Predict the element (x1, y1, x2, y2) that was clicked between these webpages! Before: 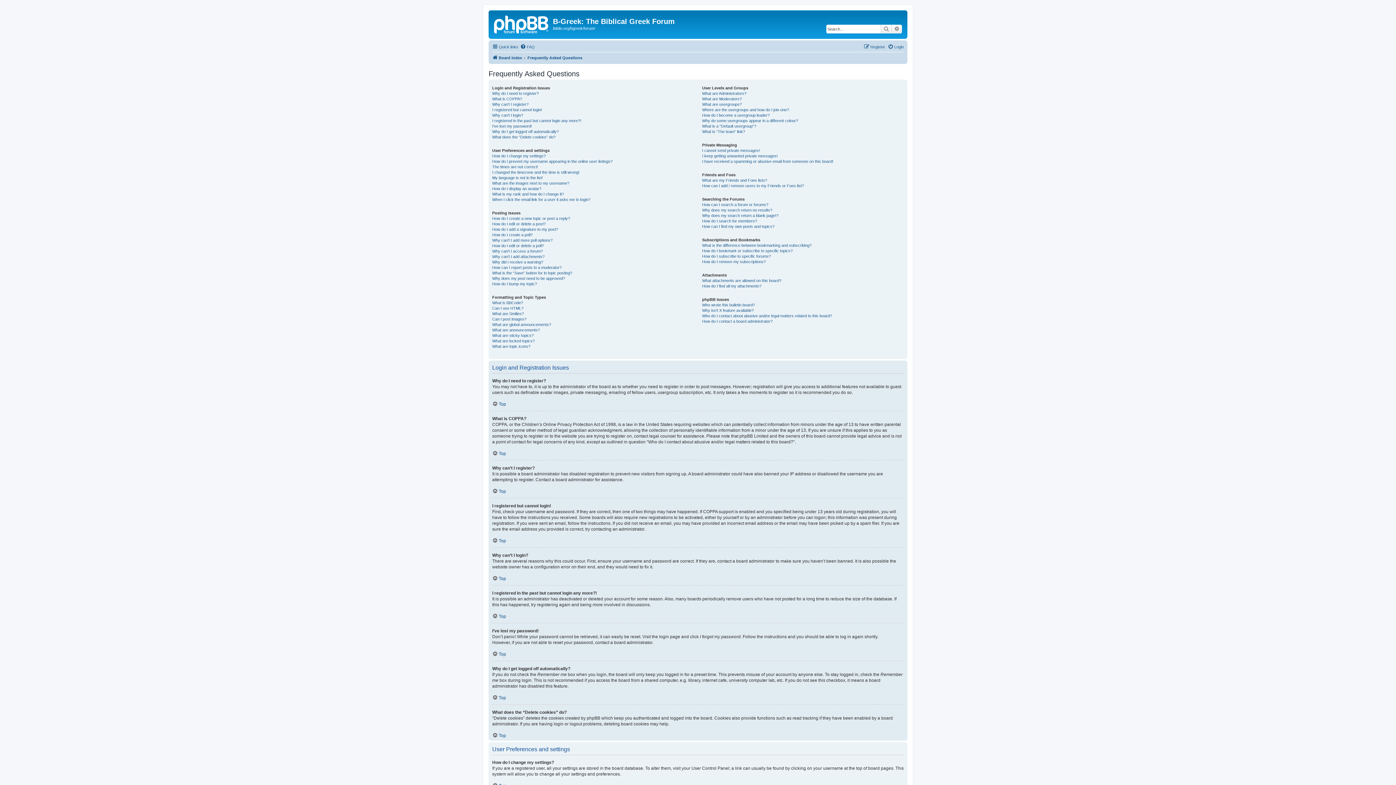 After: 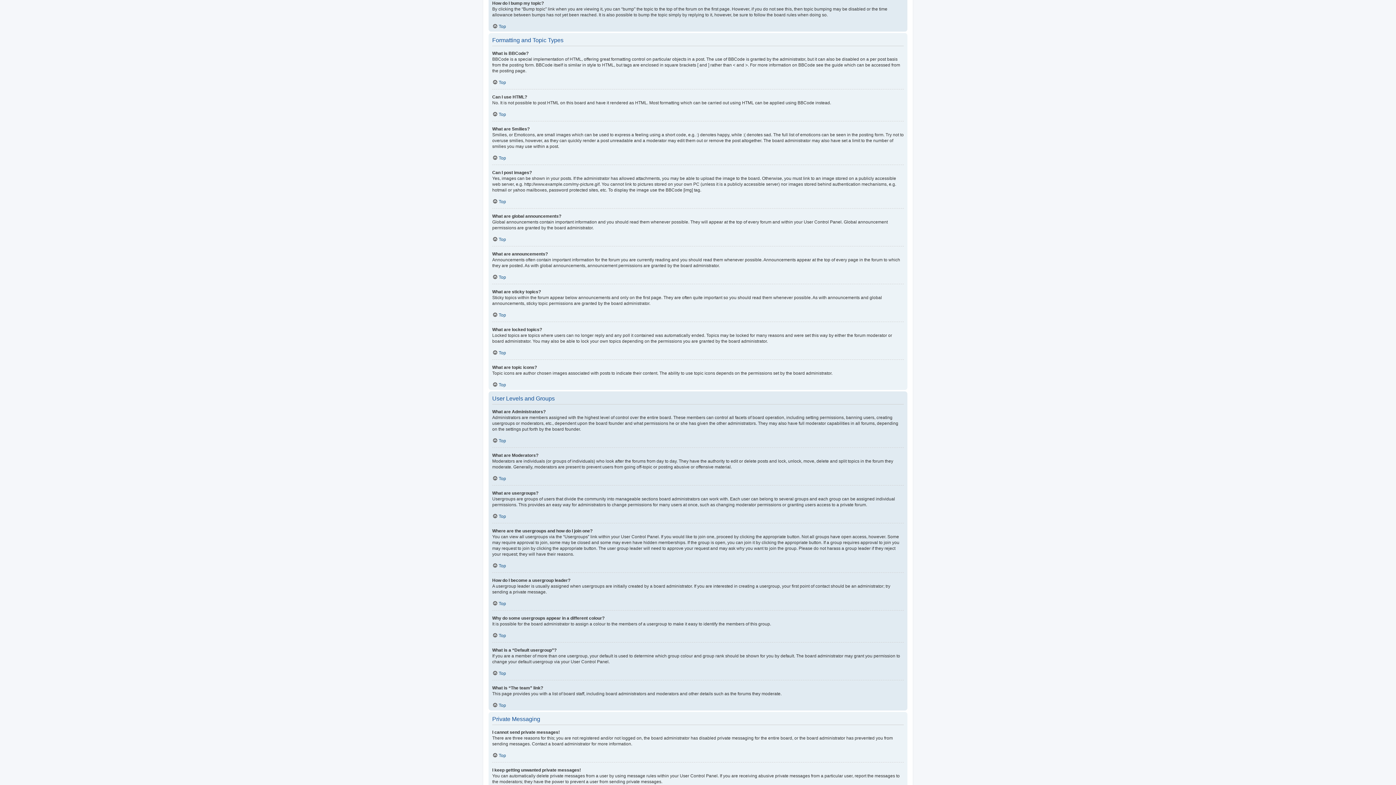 Action: label: How do I bump my topic? bbox: (492, 281, 537, 286)